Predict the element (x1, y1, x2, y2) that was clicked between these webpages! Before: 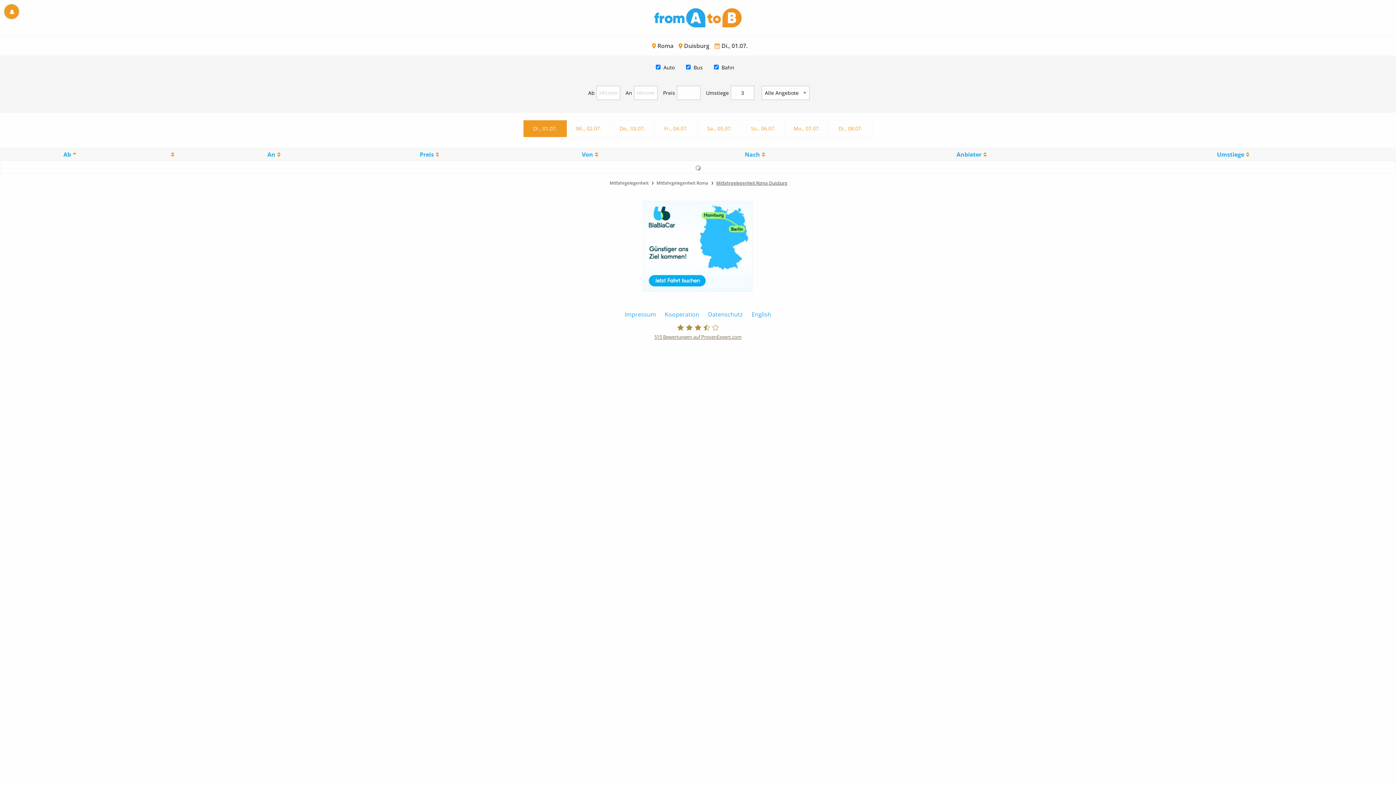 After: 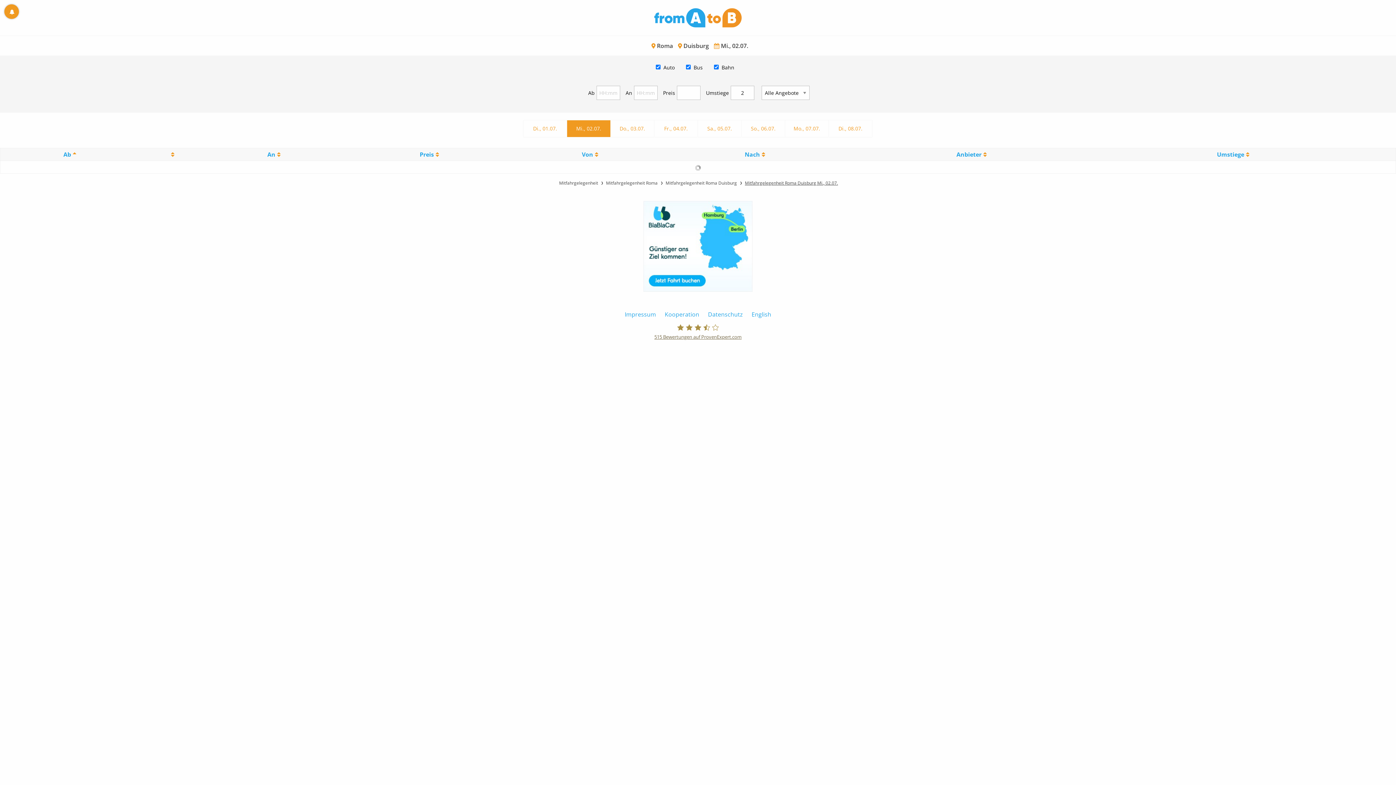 Action: bbox: (567, 120, 610, 137) label: Mi., 02.07.